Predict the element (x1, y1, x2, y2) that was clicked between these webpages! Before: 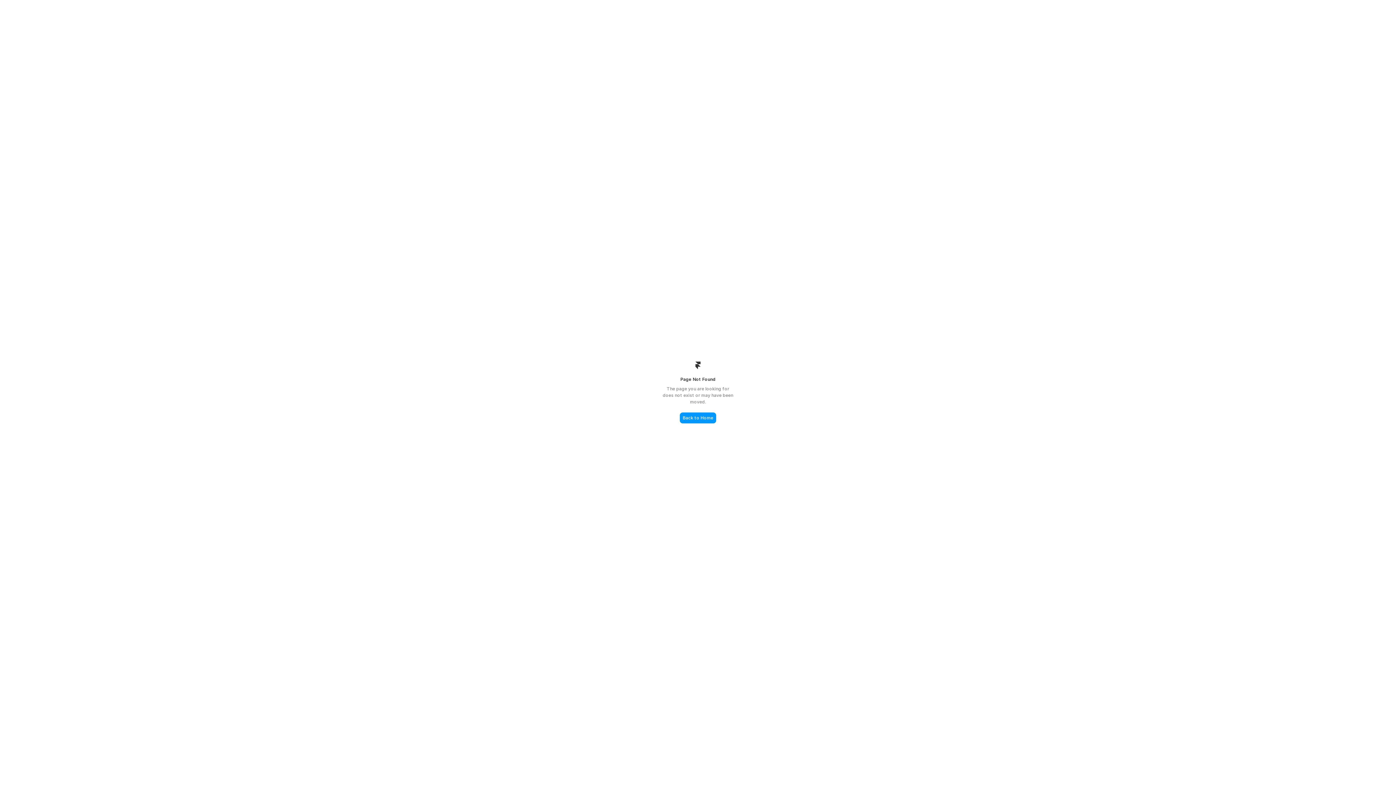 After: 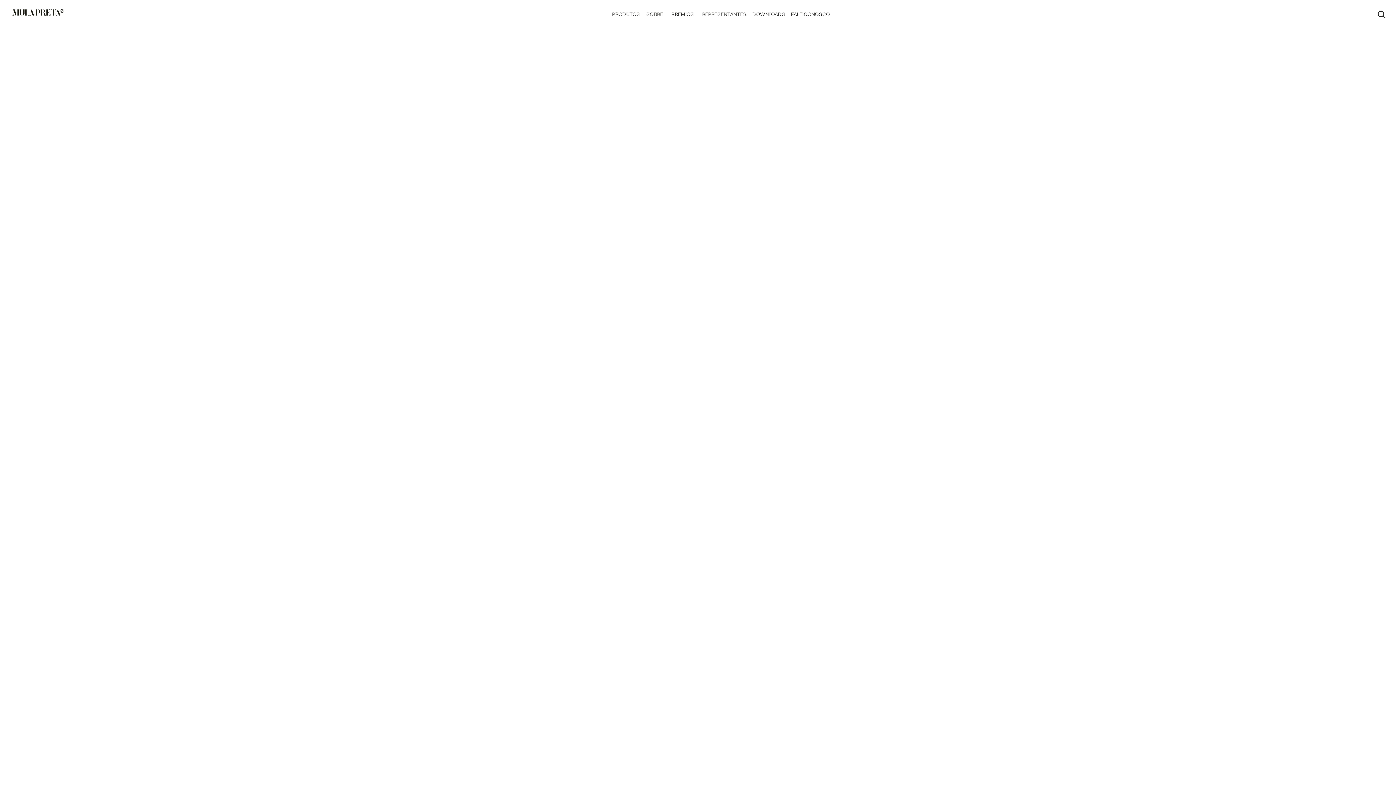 Action: bbox: (680, 412, 716, 423) label: Back to Home